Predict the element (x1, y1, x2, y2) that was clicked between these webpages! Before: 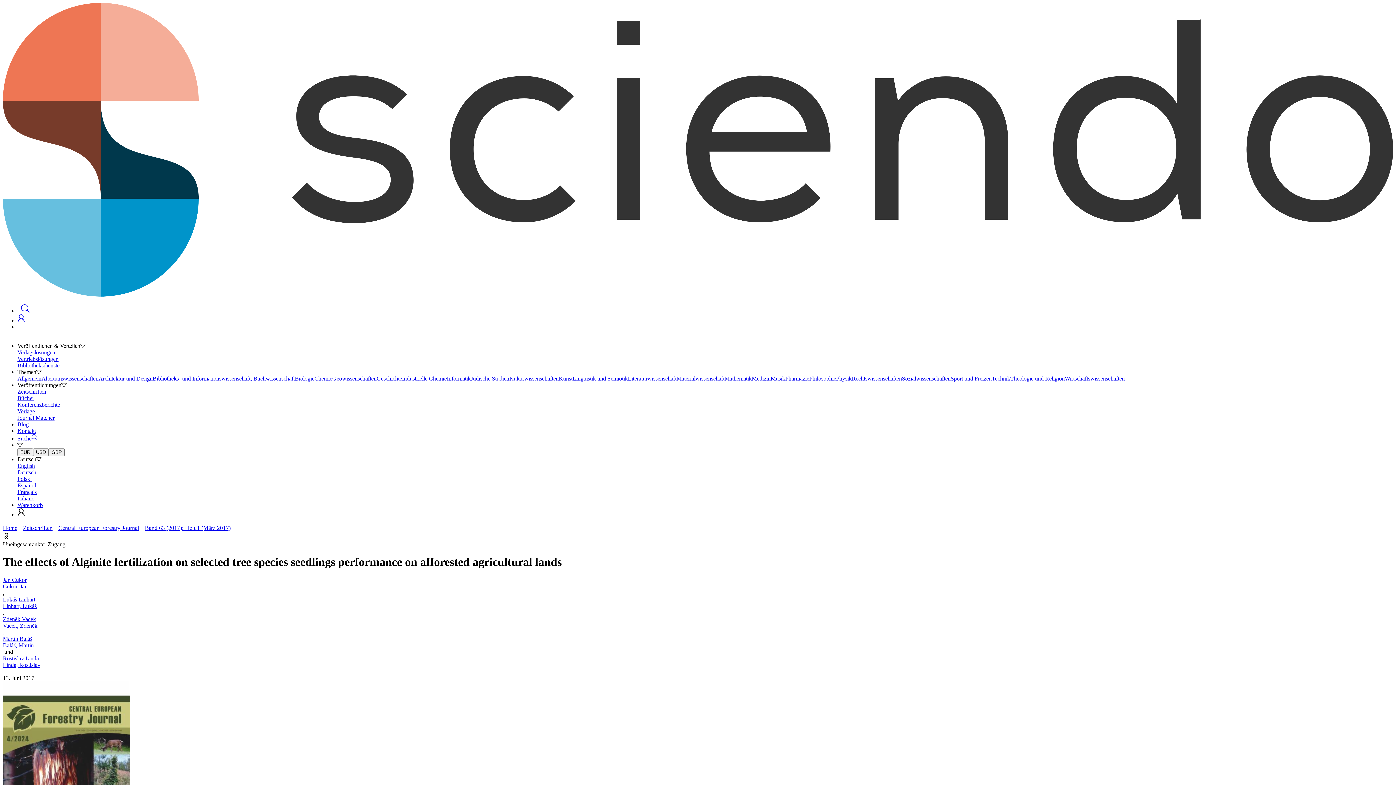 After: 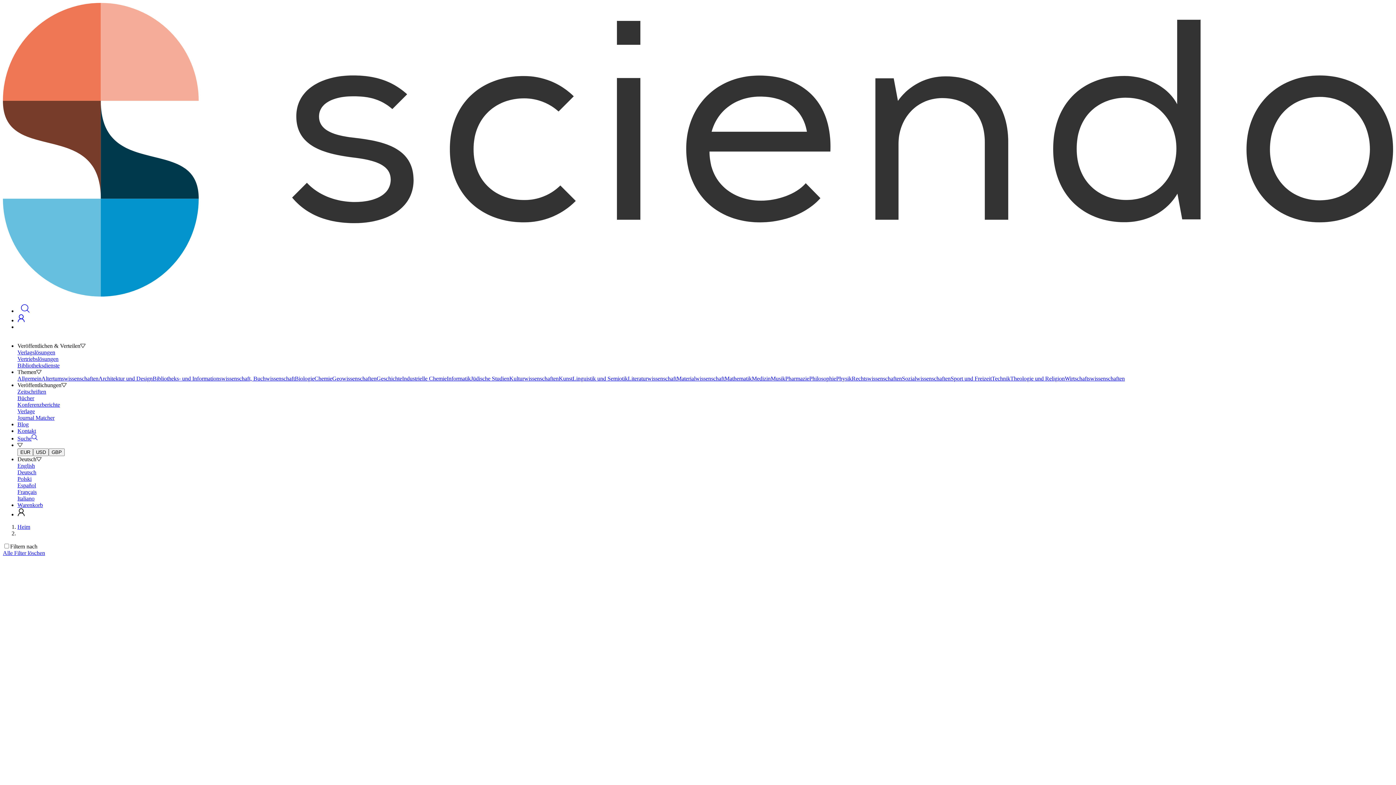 Action: label: Zeitschriften bbox: (23, 525, 52, 531)